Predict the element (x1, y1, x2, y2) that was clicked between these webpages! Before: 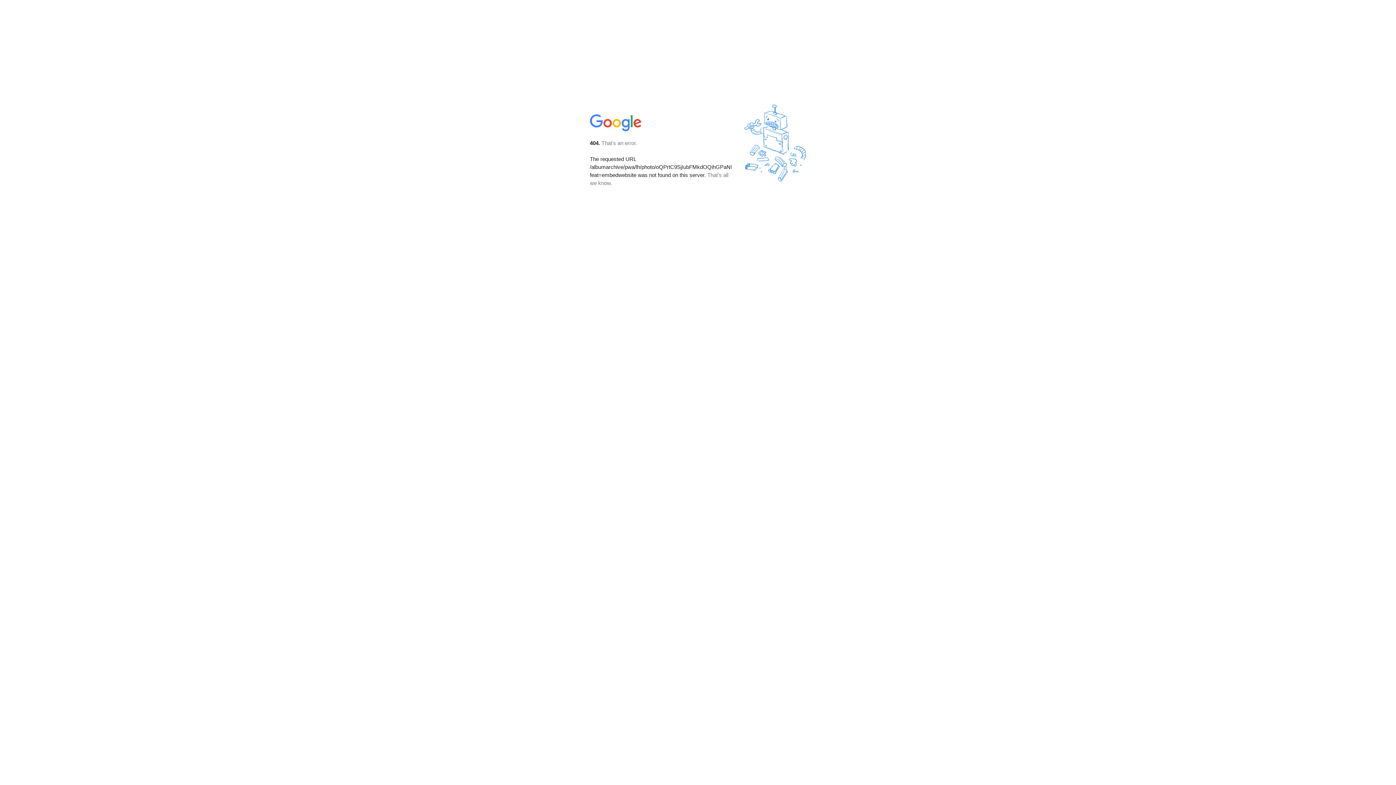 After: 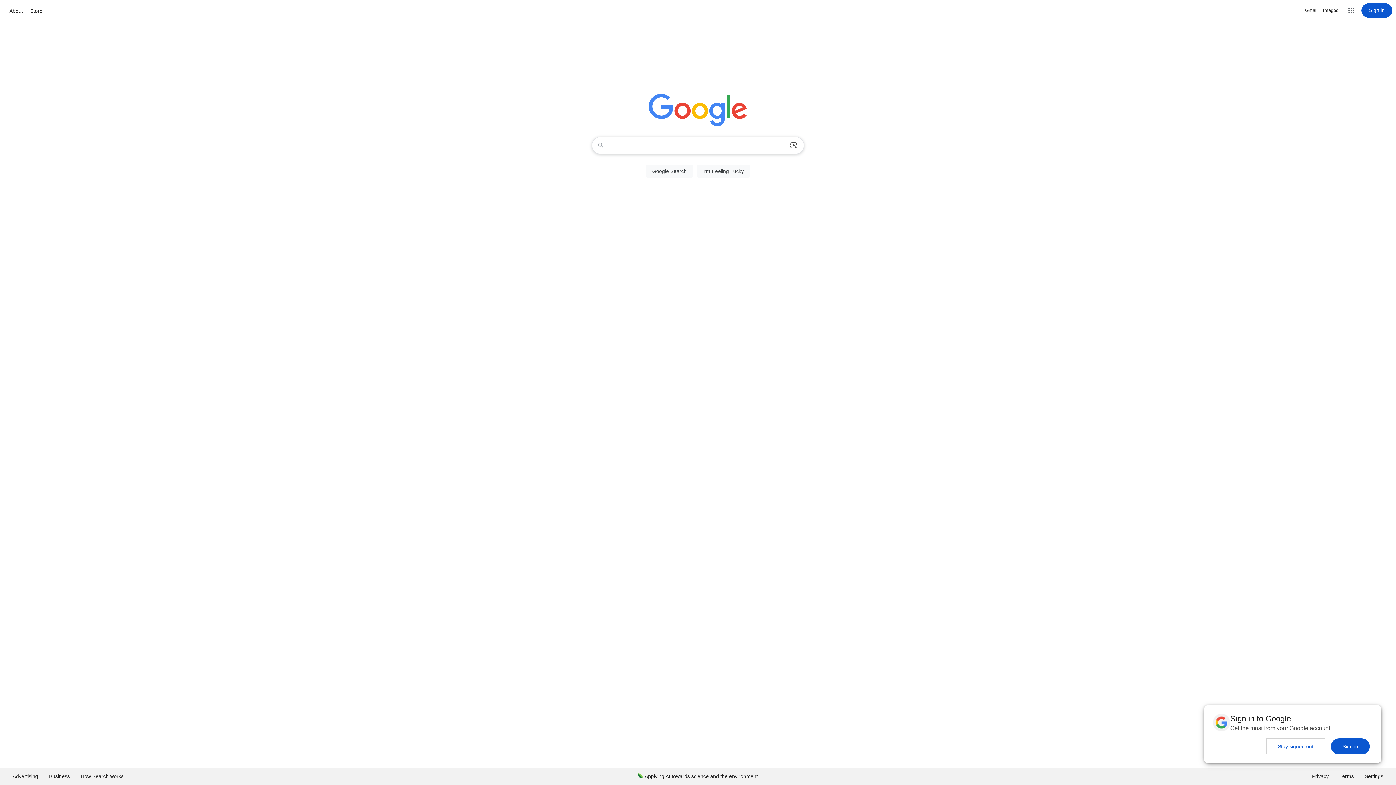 Action: bbox: (590, 127, 642, 134)